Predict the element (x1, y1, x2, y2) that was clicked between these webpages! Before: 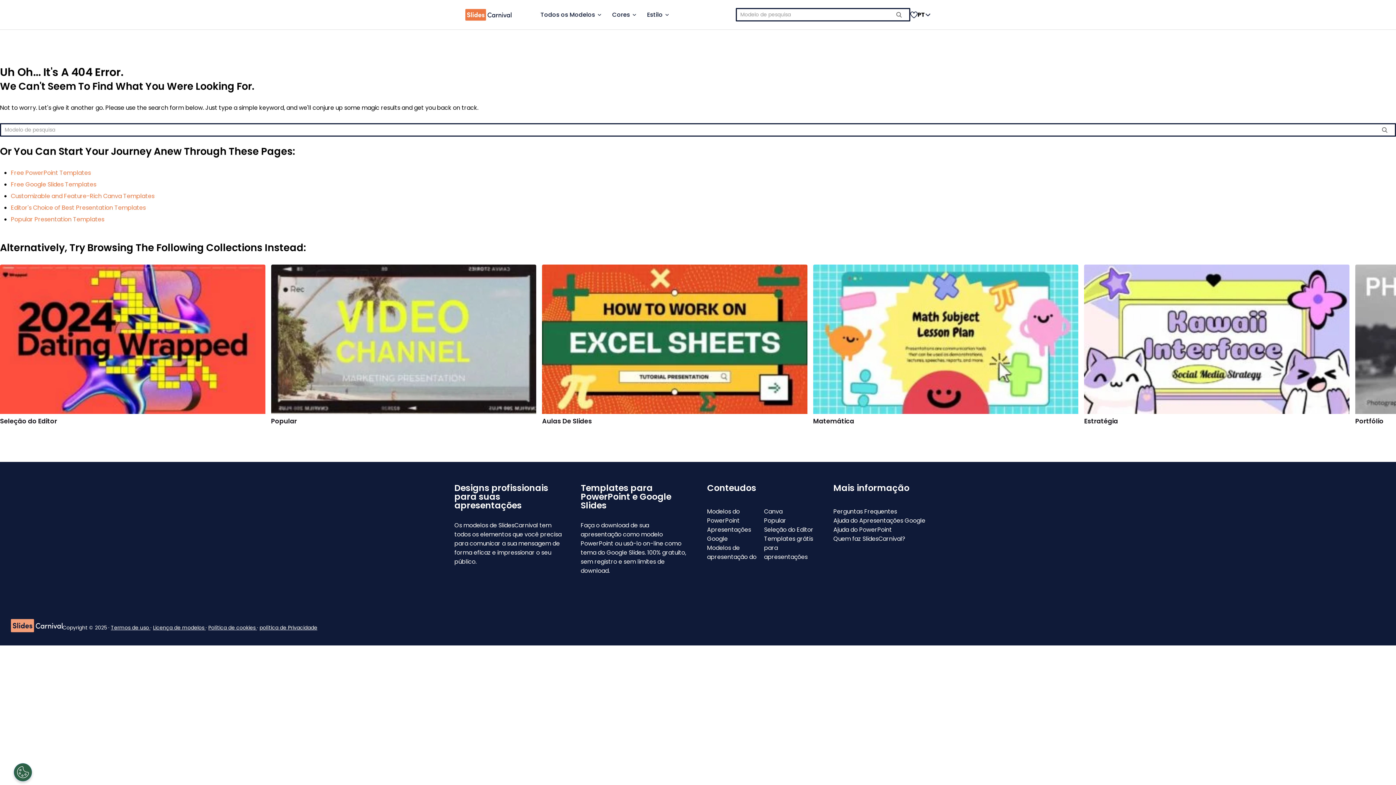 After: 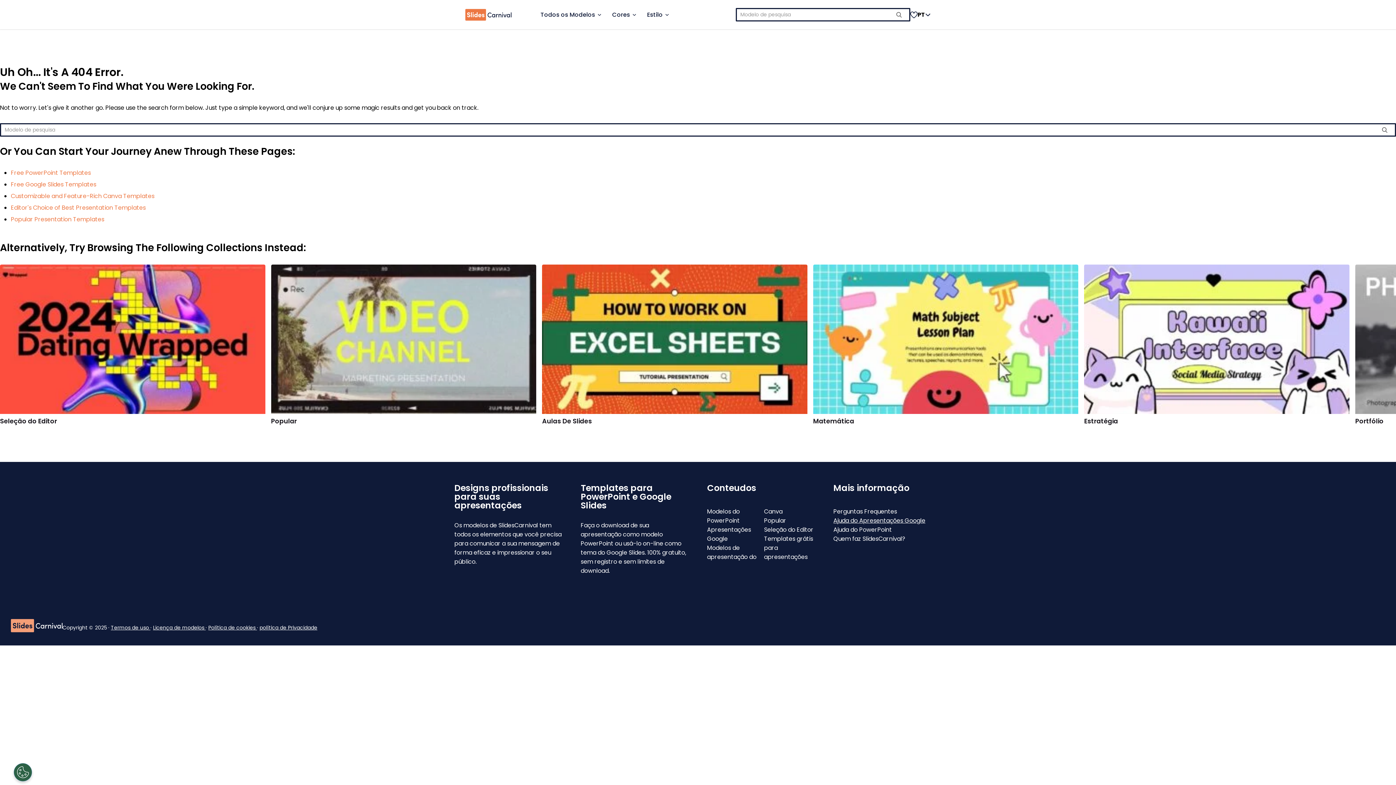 Action: label: Ajuda do Apresentações Google bbox: (833, 516, 925, 525)